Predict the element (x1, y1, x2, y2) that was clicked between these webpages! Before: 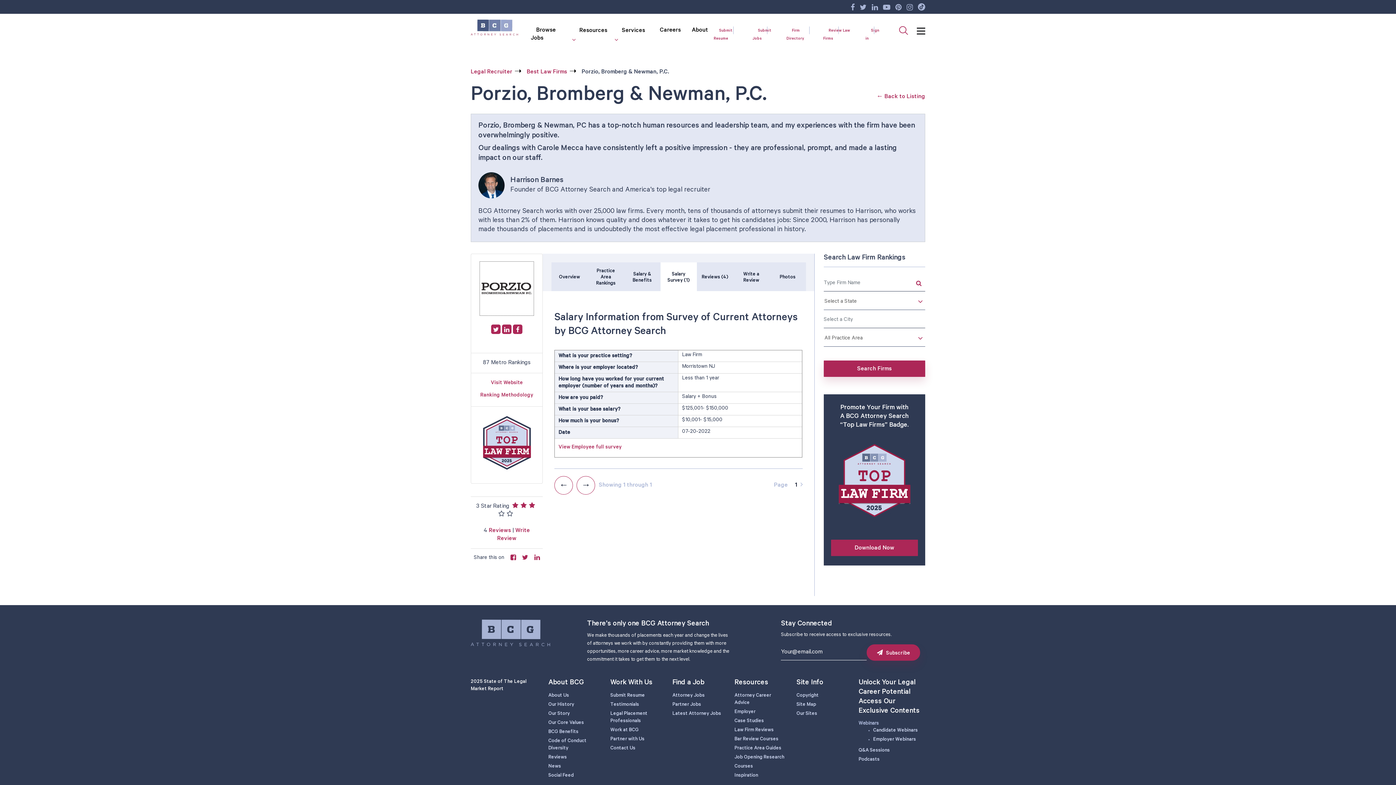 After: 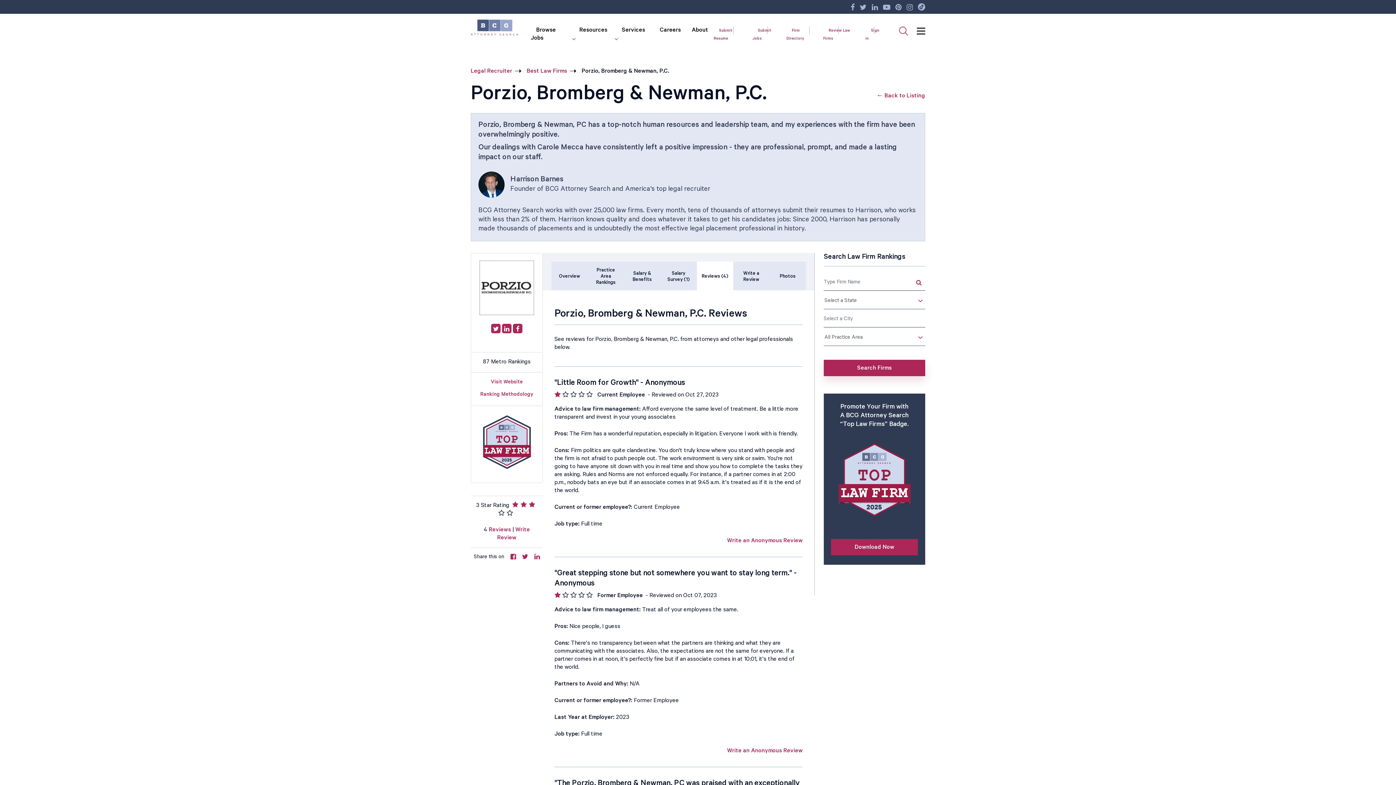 Action: bbox: (696, 262, 733, 291) label: Reviews (4)